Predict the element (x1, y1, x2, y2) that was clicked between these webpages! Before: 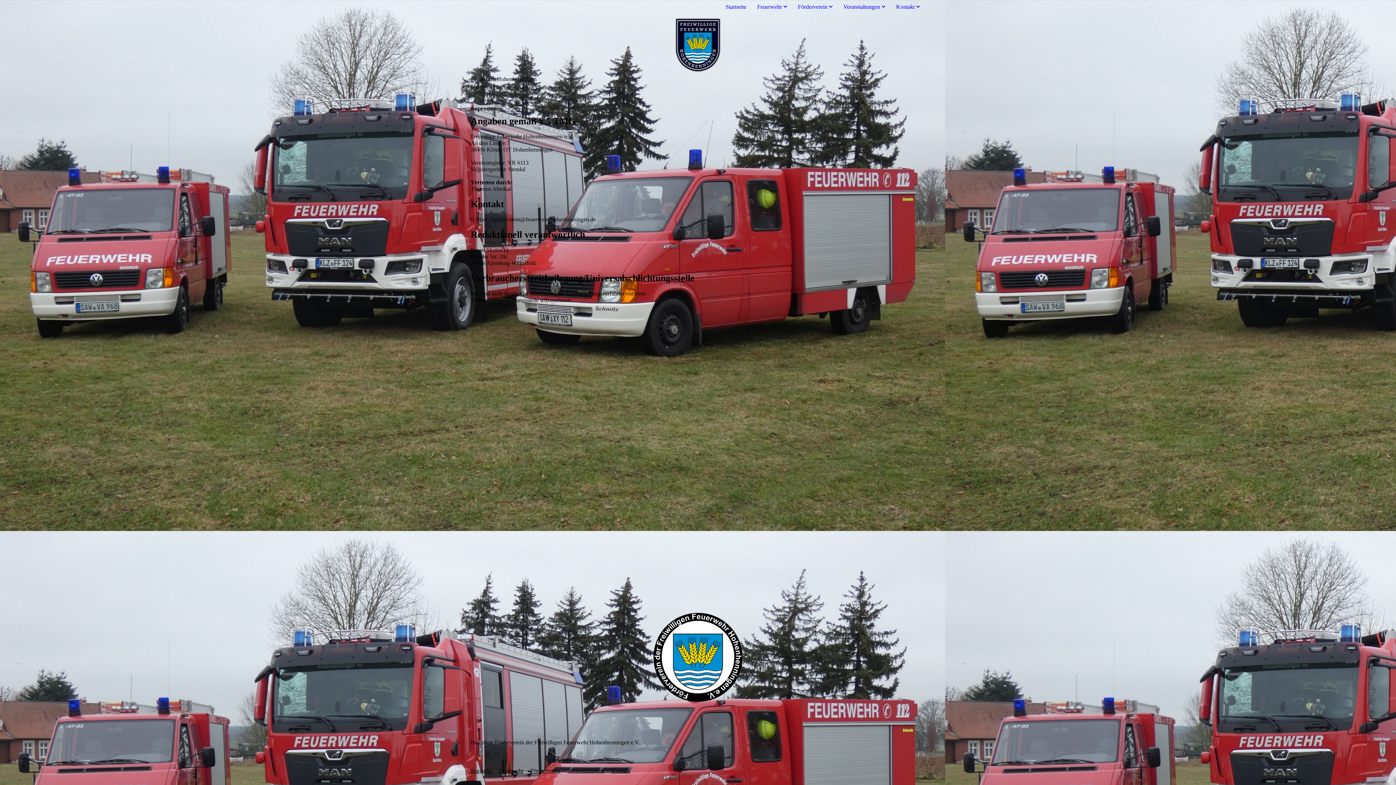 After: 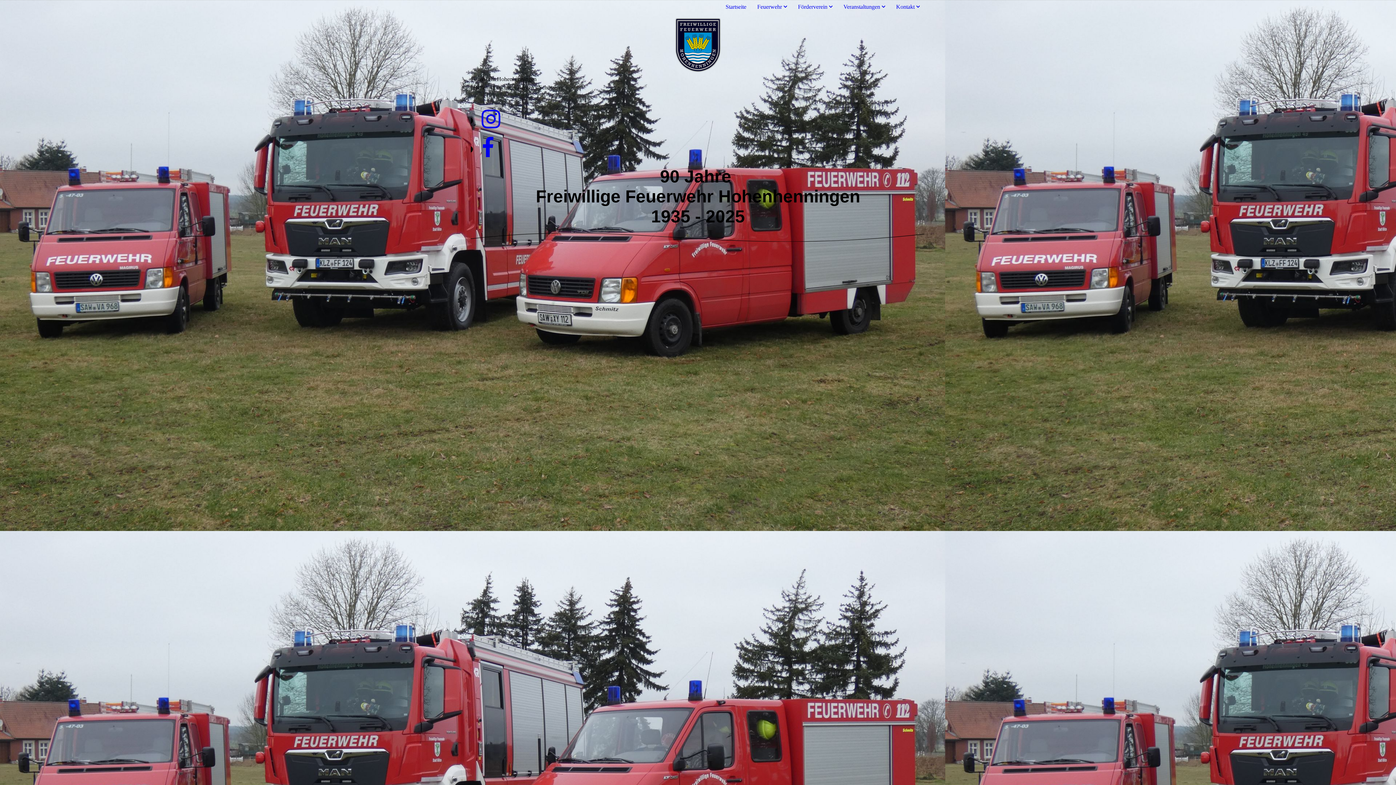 Action: bbox: (470, 768, 491, 774) label: Startseite